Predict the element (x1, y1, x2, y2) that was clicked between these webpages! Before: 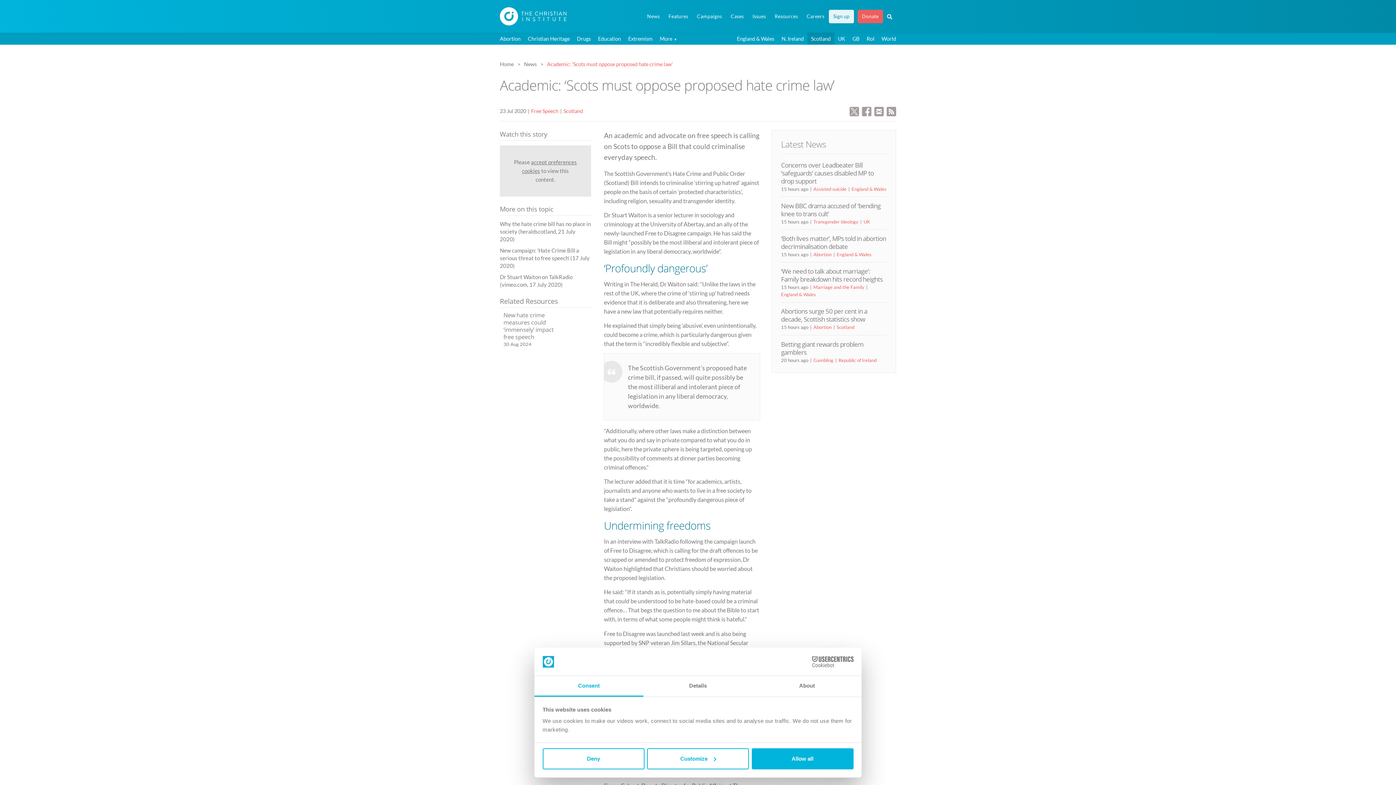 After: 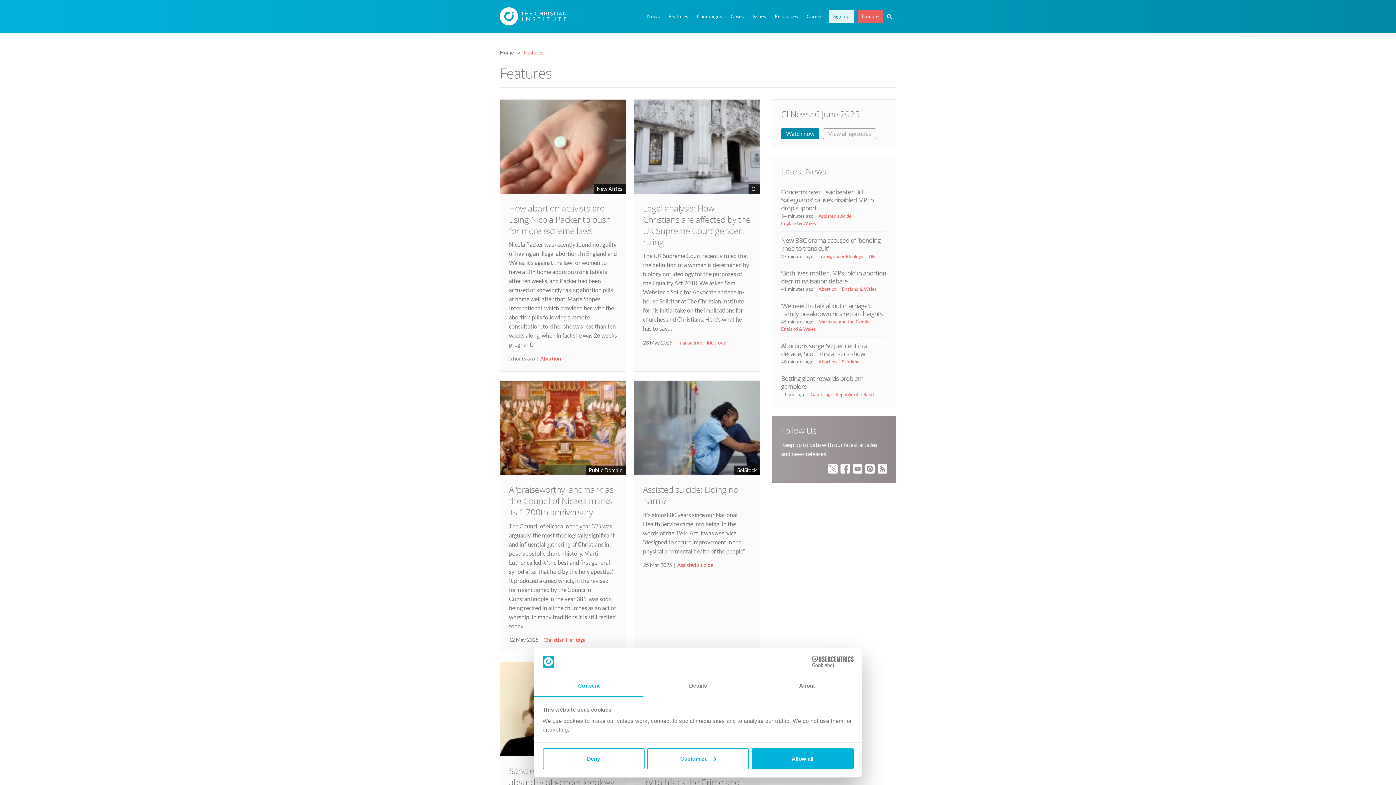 Action: label: Features bbox: (664, 9, 692, 23)